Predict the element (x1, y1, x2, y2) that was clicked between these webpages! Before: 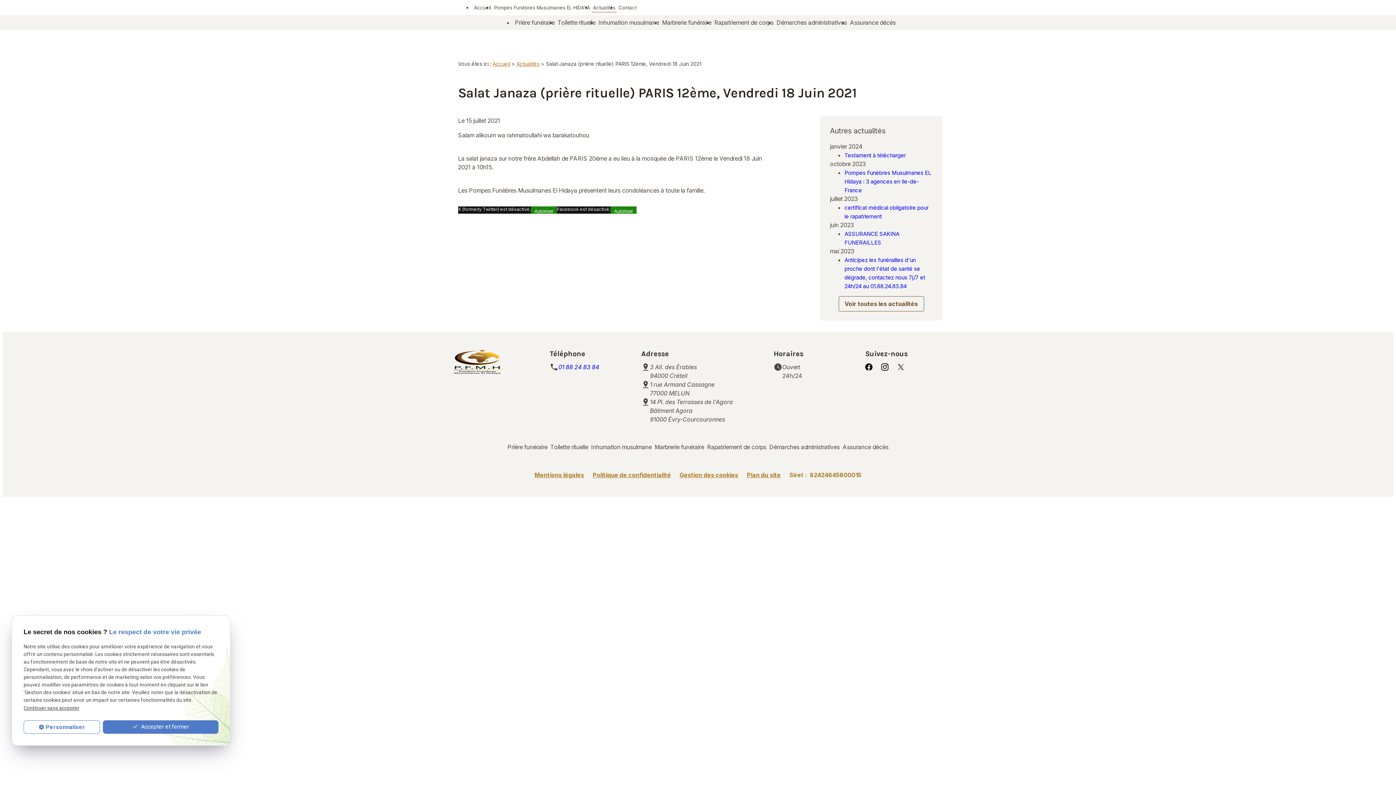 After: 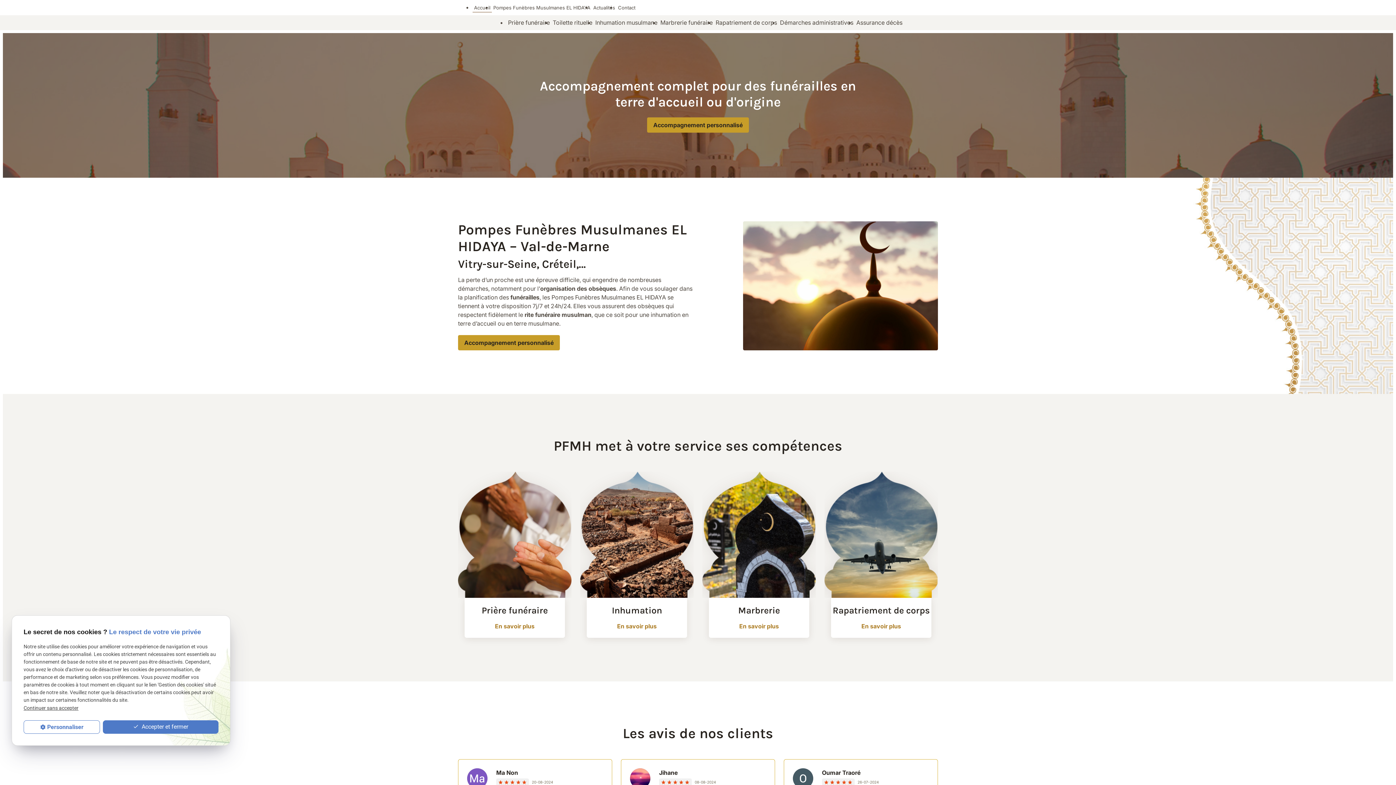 Action: label: Accueil bbox: (472, 3, 492, 12)